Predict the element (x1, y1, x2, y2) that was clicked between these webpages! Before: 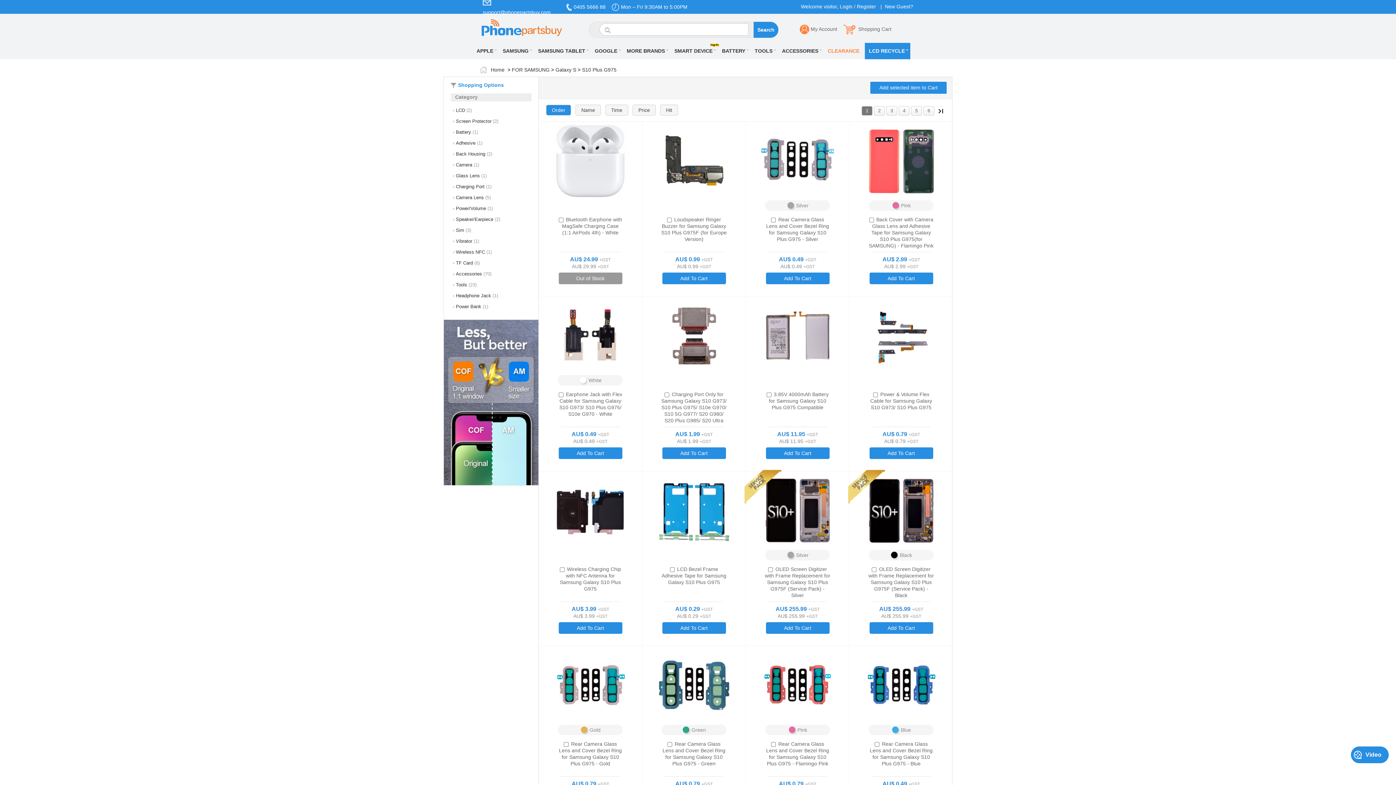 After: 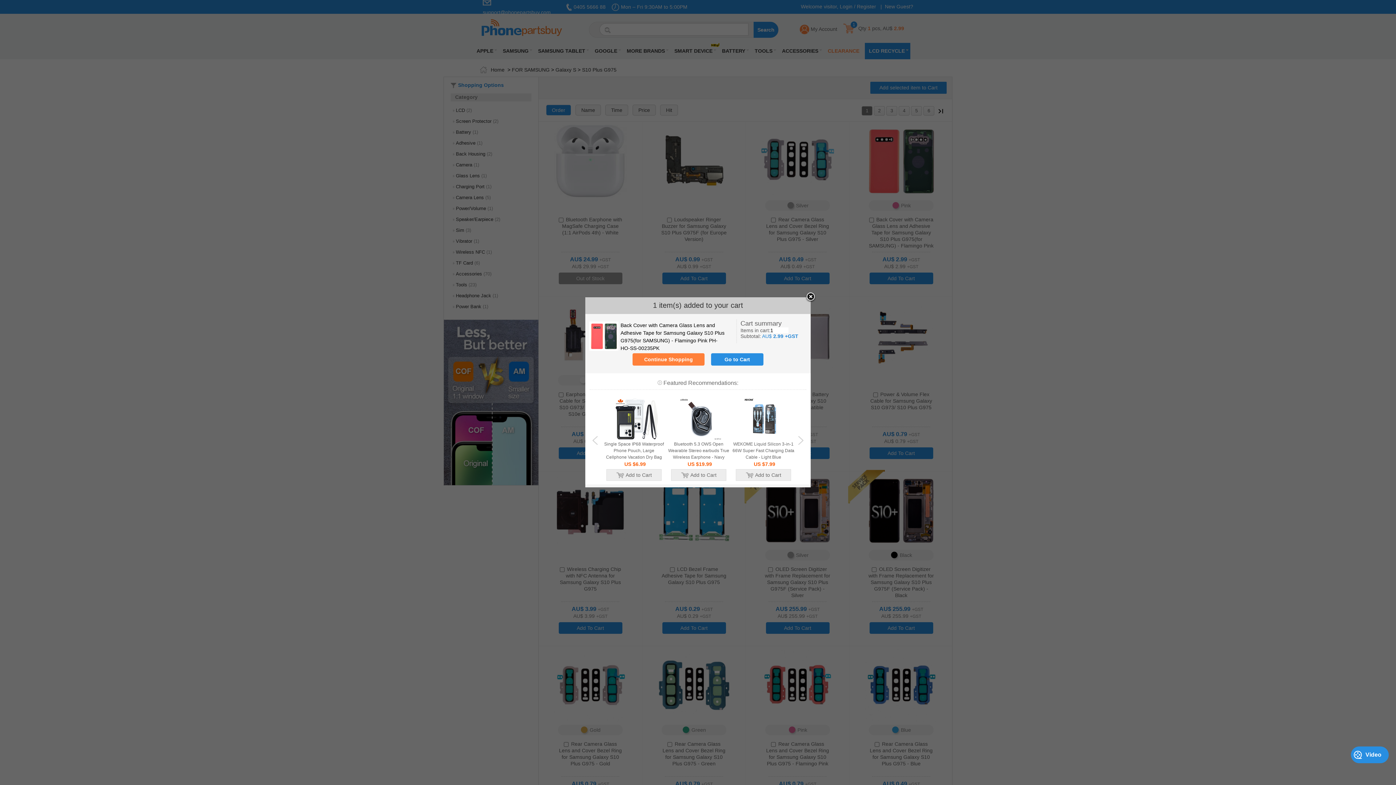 Action: bbox: (869, 272, 933, 284) label: Add To Cart